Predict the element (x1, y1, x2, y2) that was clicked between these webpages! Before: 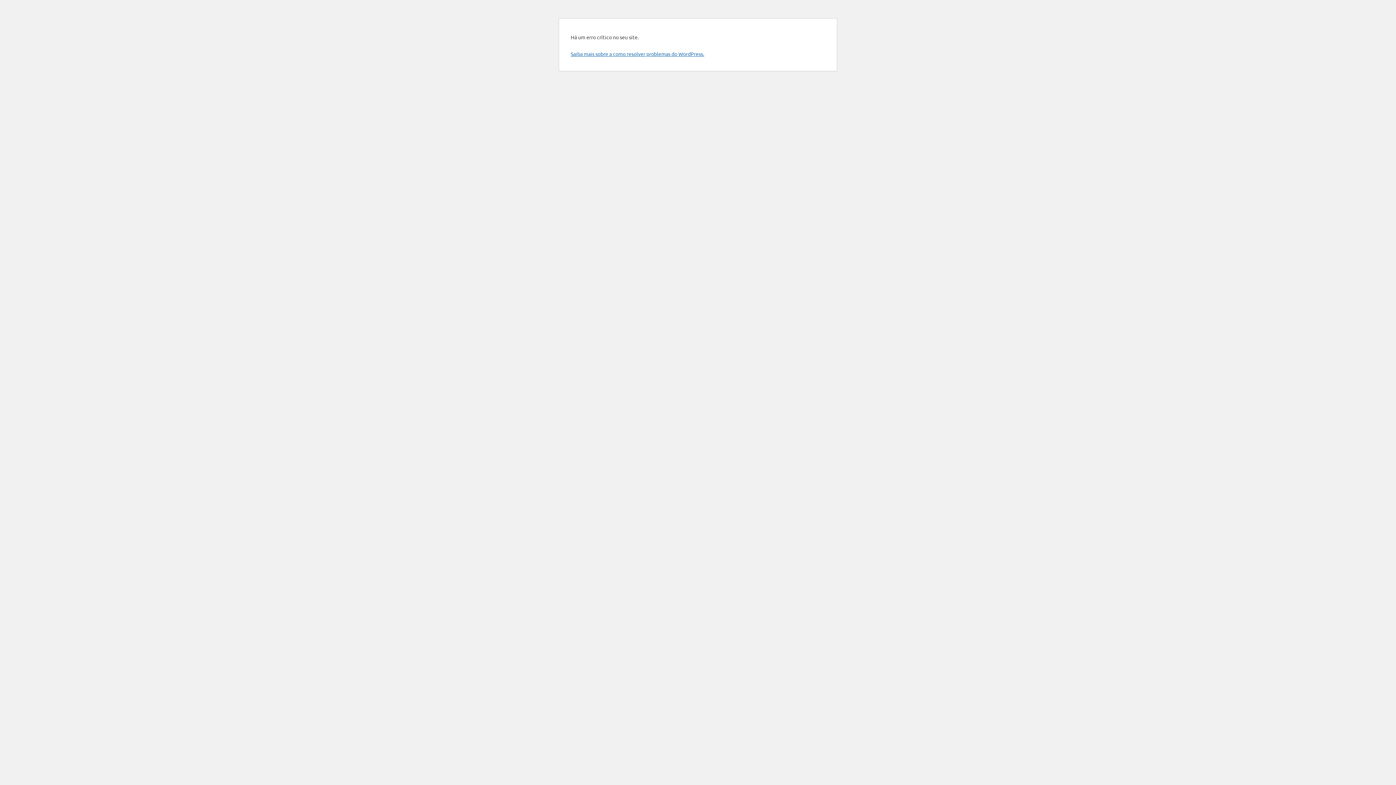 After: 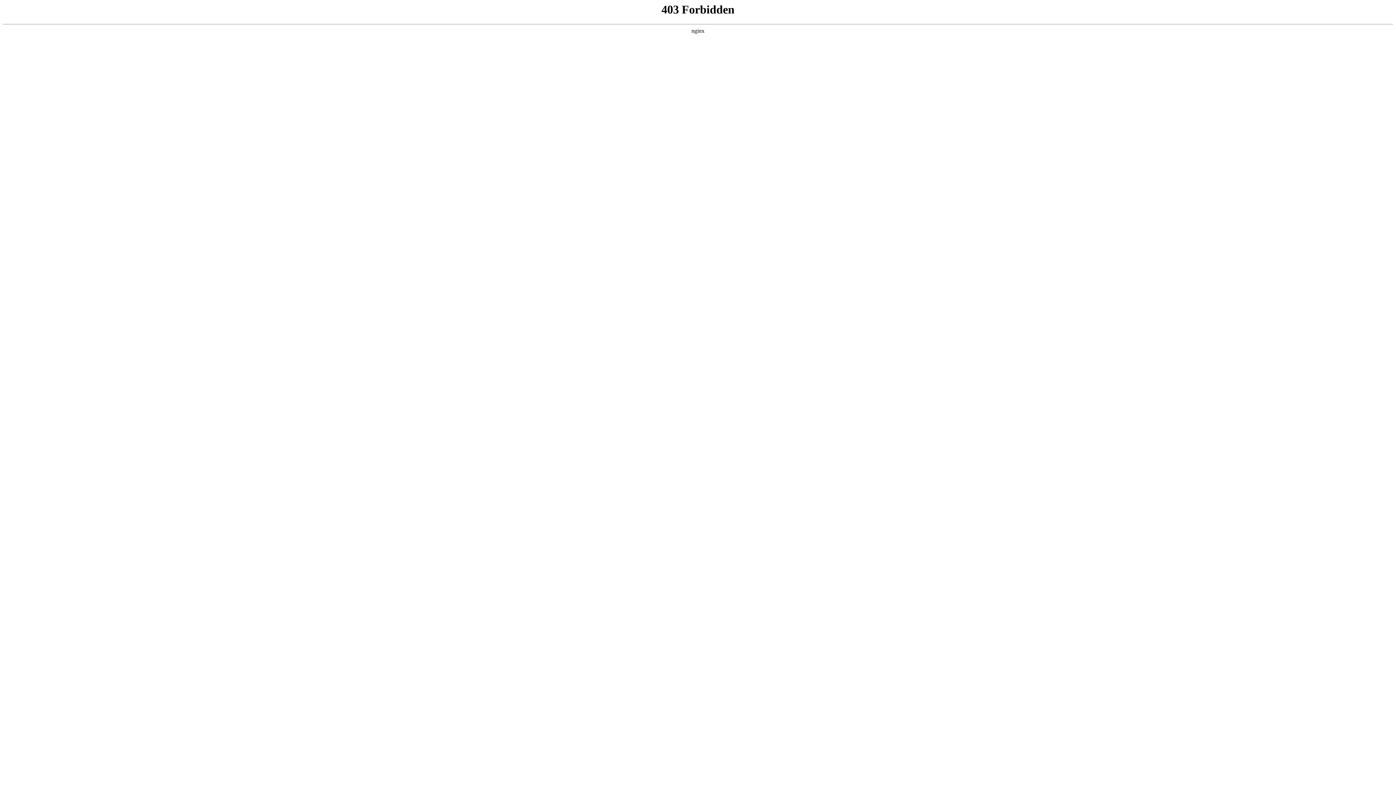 Action: label: Saiba mais sobre a como resolver problemas do WordPress. bbox: (570, 50, 704, 57)